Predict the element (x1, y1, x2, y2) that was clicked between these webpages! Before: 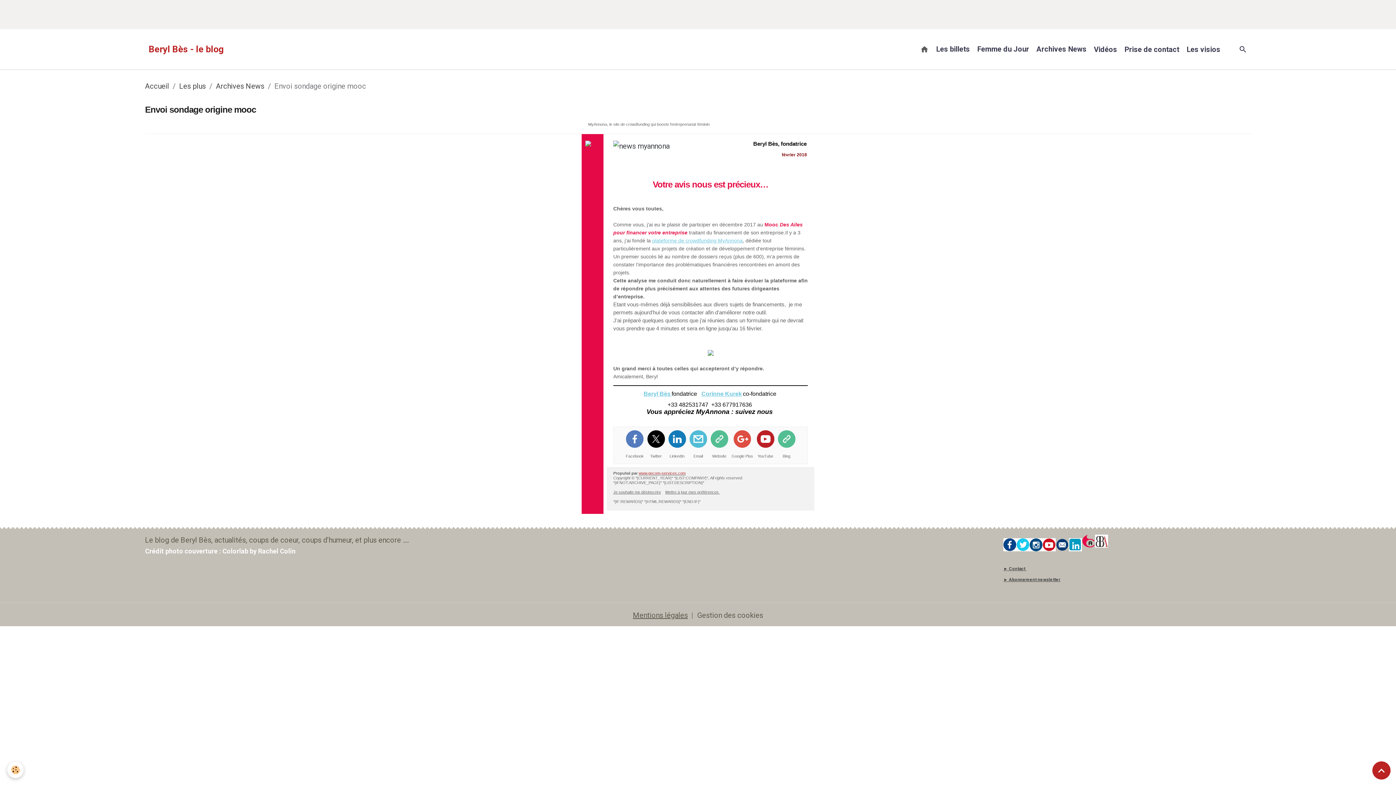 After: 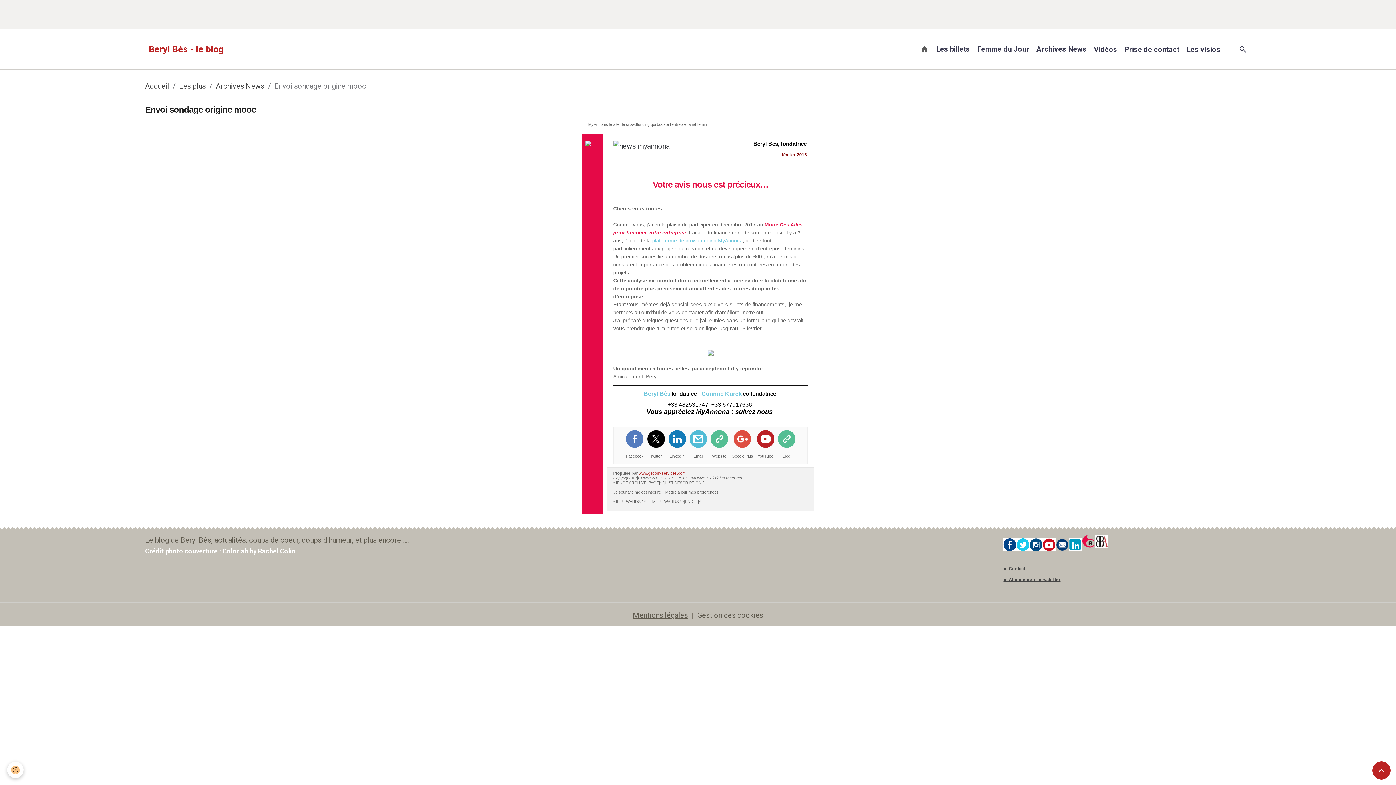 Action: bbox: (731, 430, 753, 447)